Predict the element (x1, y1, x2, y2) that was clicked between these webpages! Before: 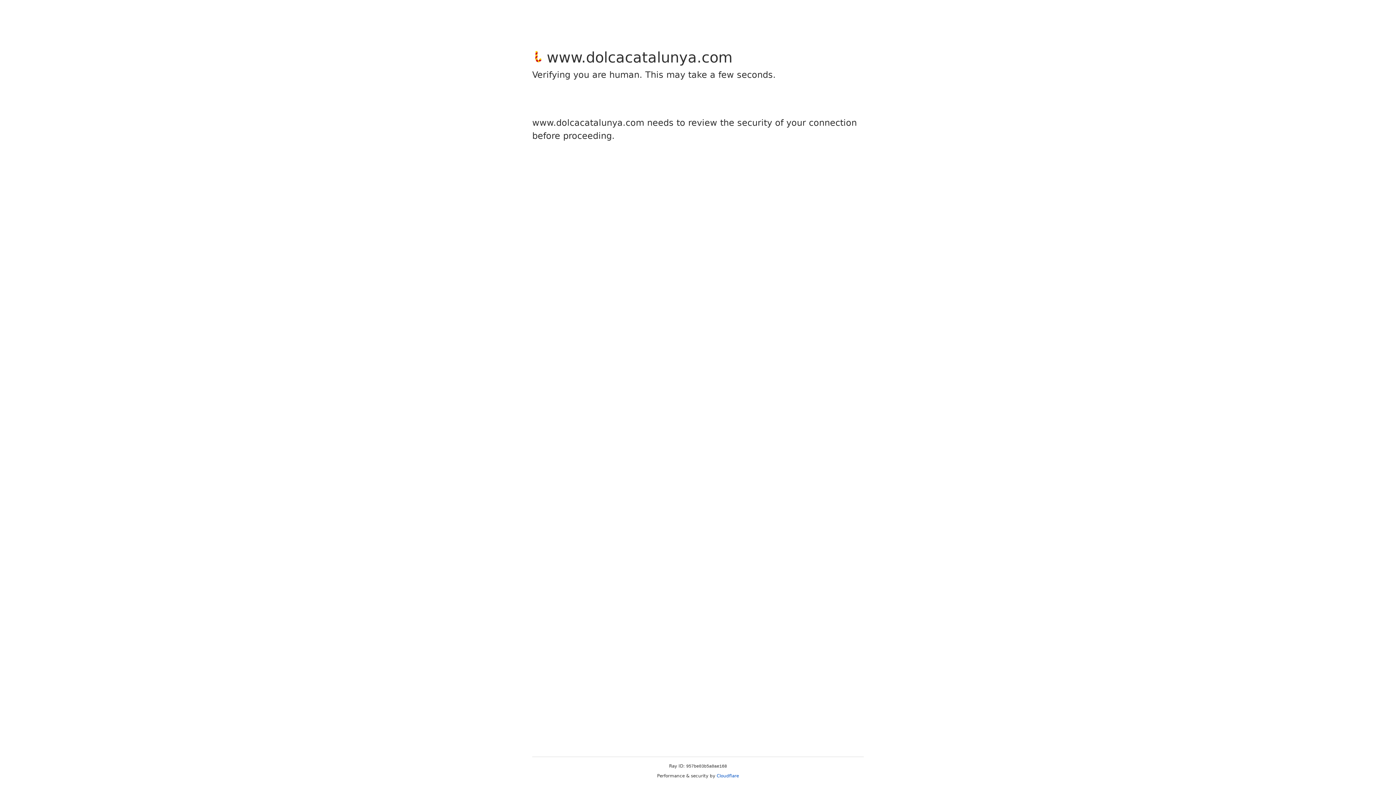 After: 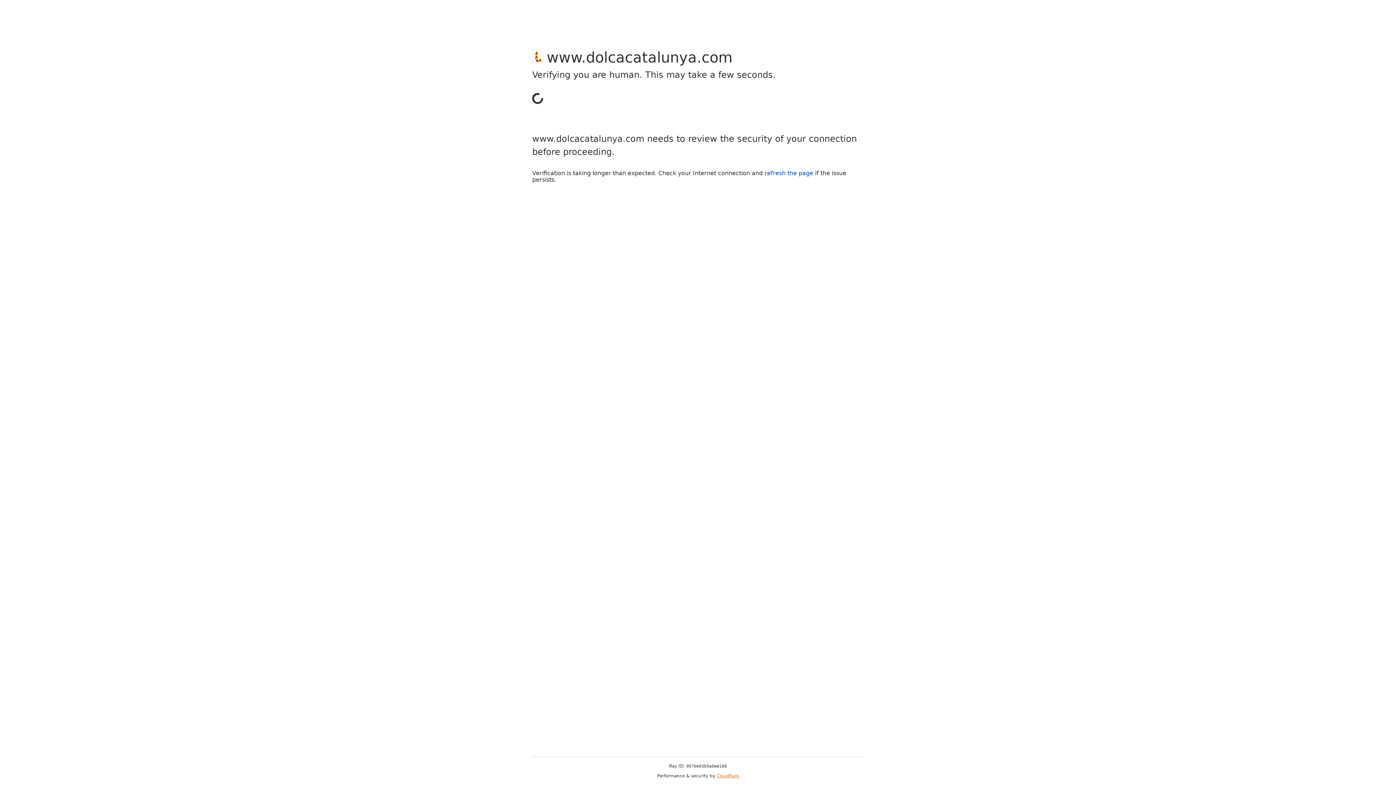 Action: label: Cloudflare bbox: (716, 773, 739, 778)